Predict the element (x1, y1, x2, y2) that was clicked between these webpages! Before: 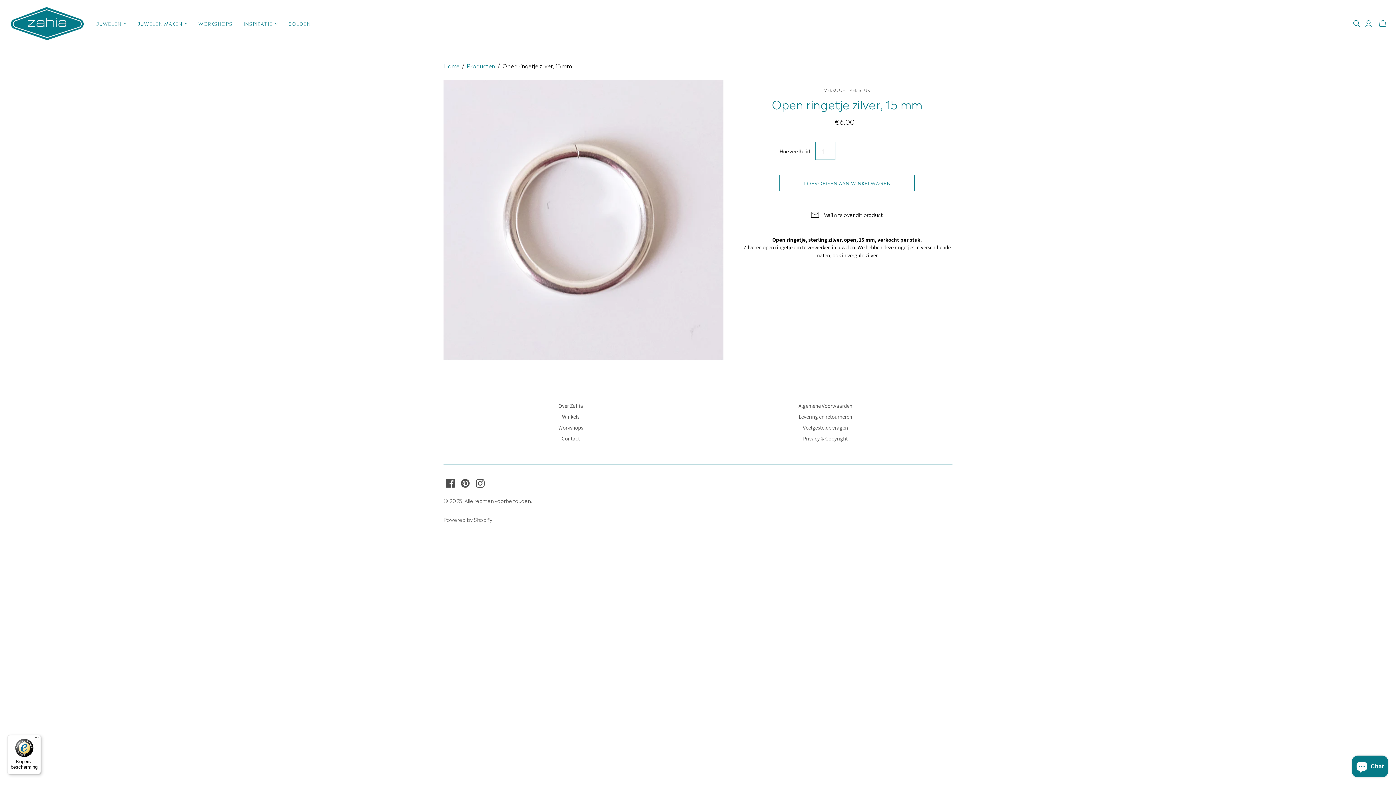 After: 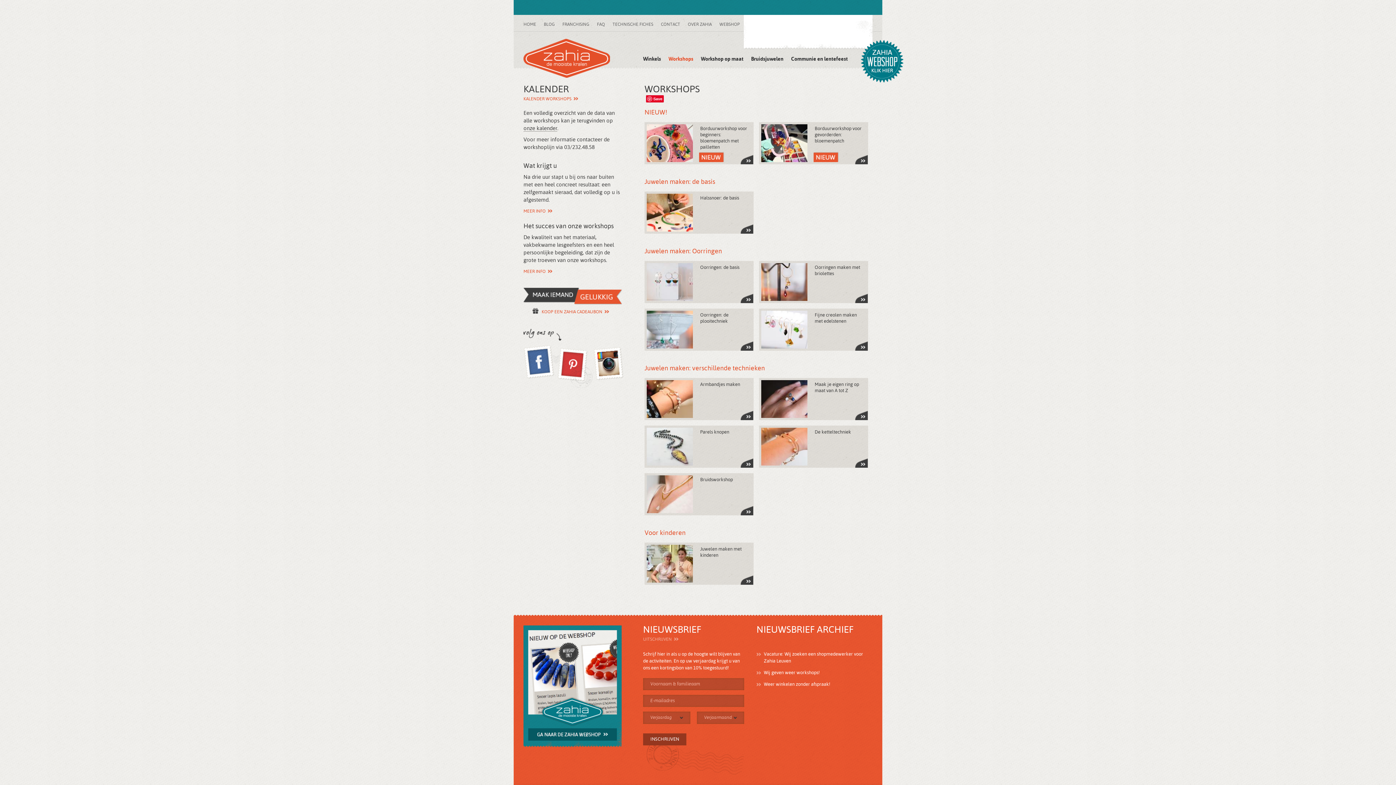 Action: label: Workshops bbox: (558, 424, 583, 431)